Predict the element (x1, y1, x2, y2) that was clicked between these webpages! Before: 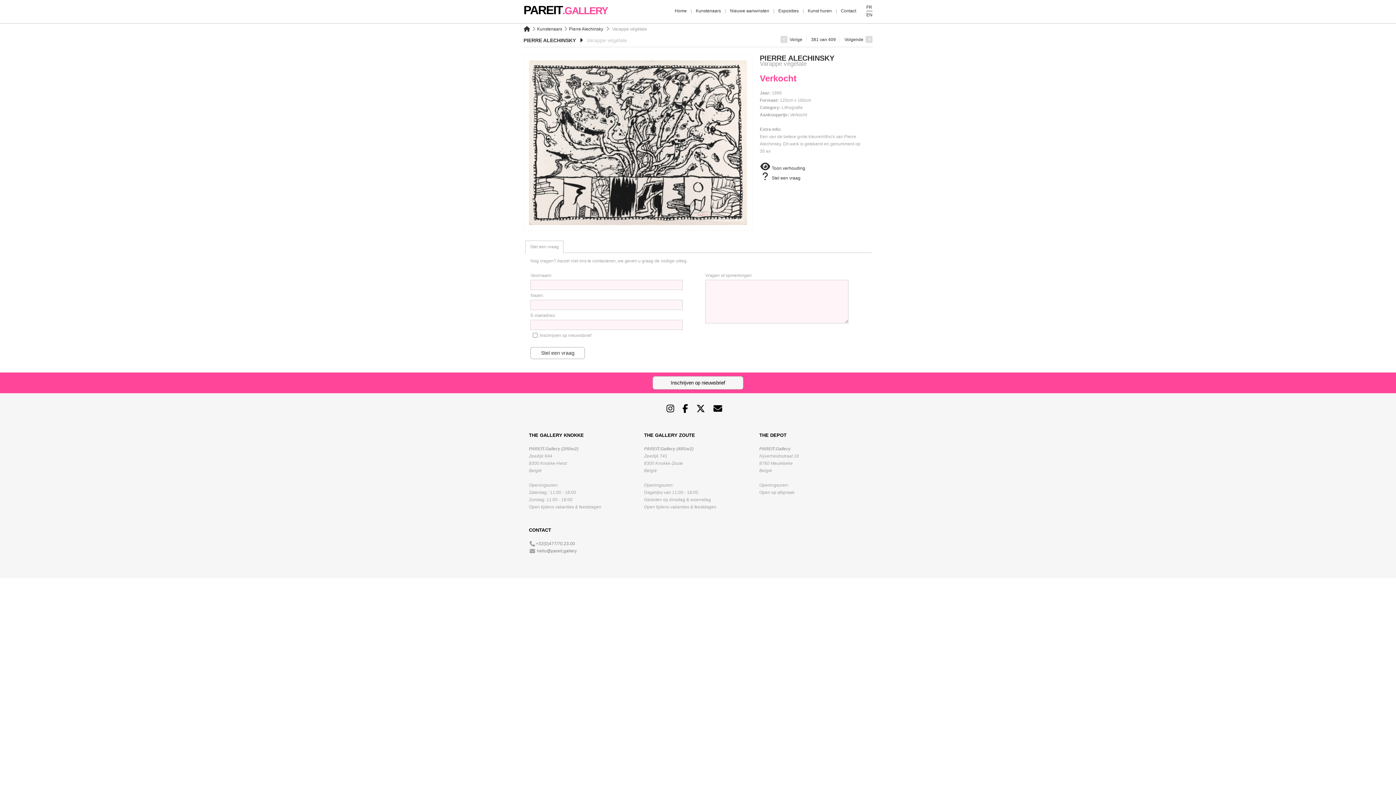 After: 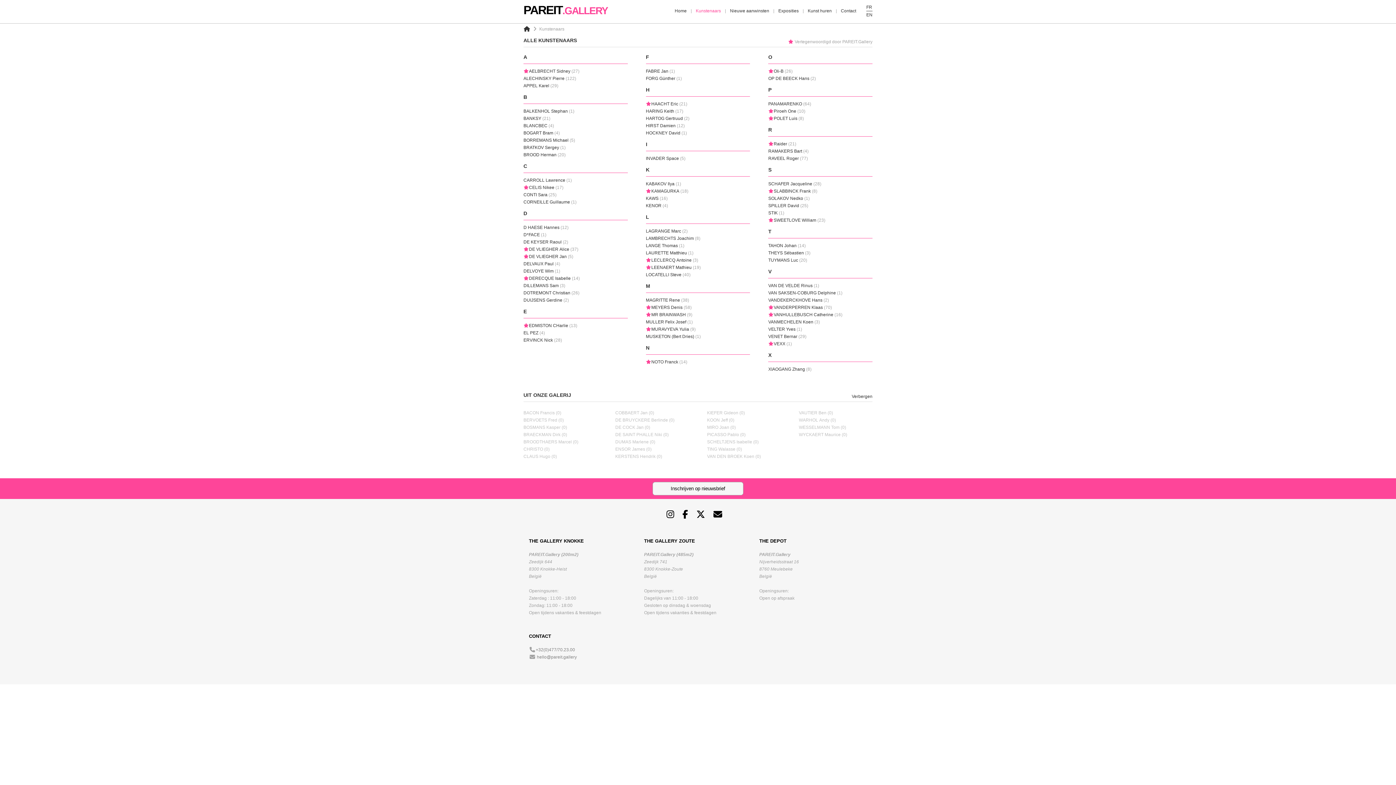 Action: bbox: (693, 1, 724, 20) label: Kunstenaars